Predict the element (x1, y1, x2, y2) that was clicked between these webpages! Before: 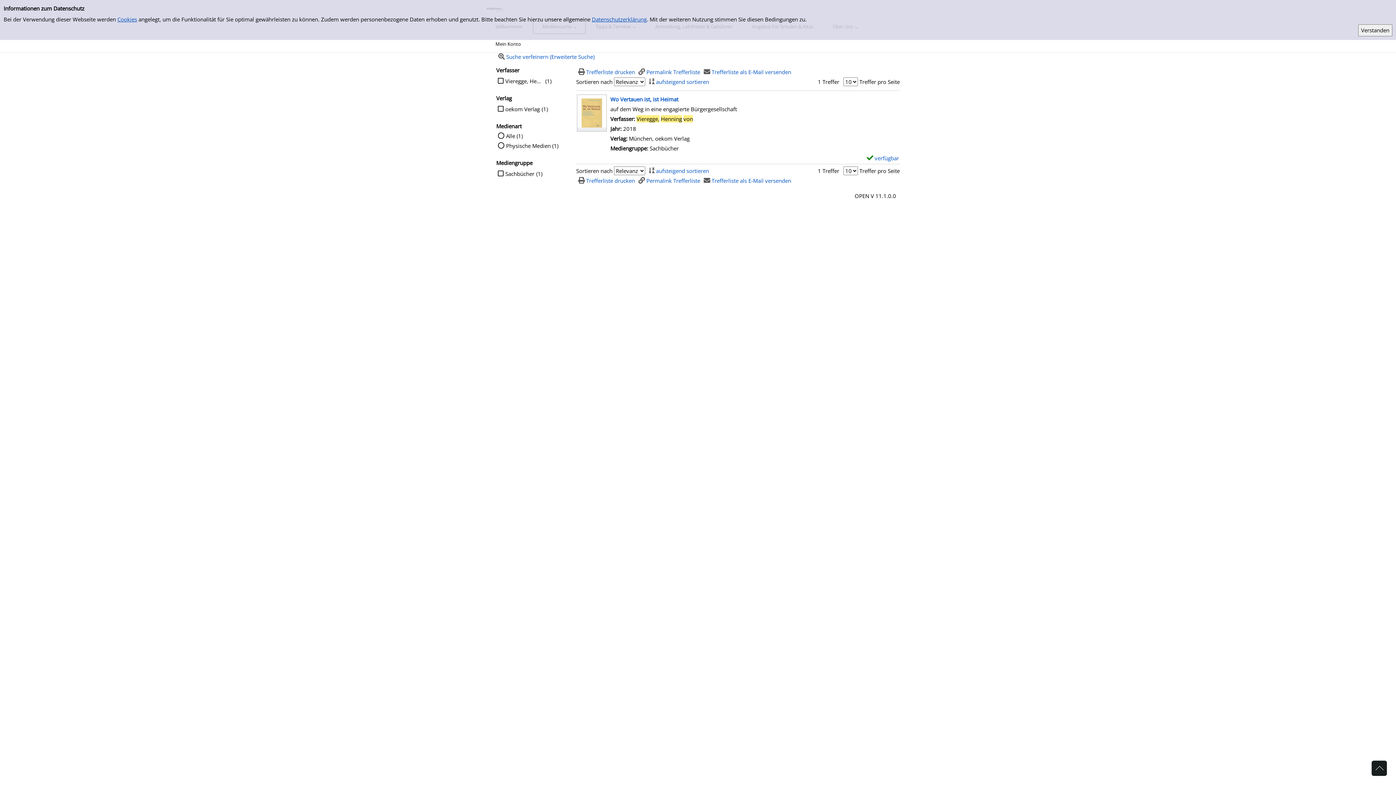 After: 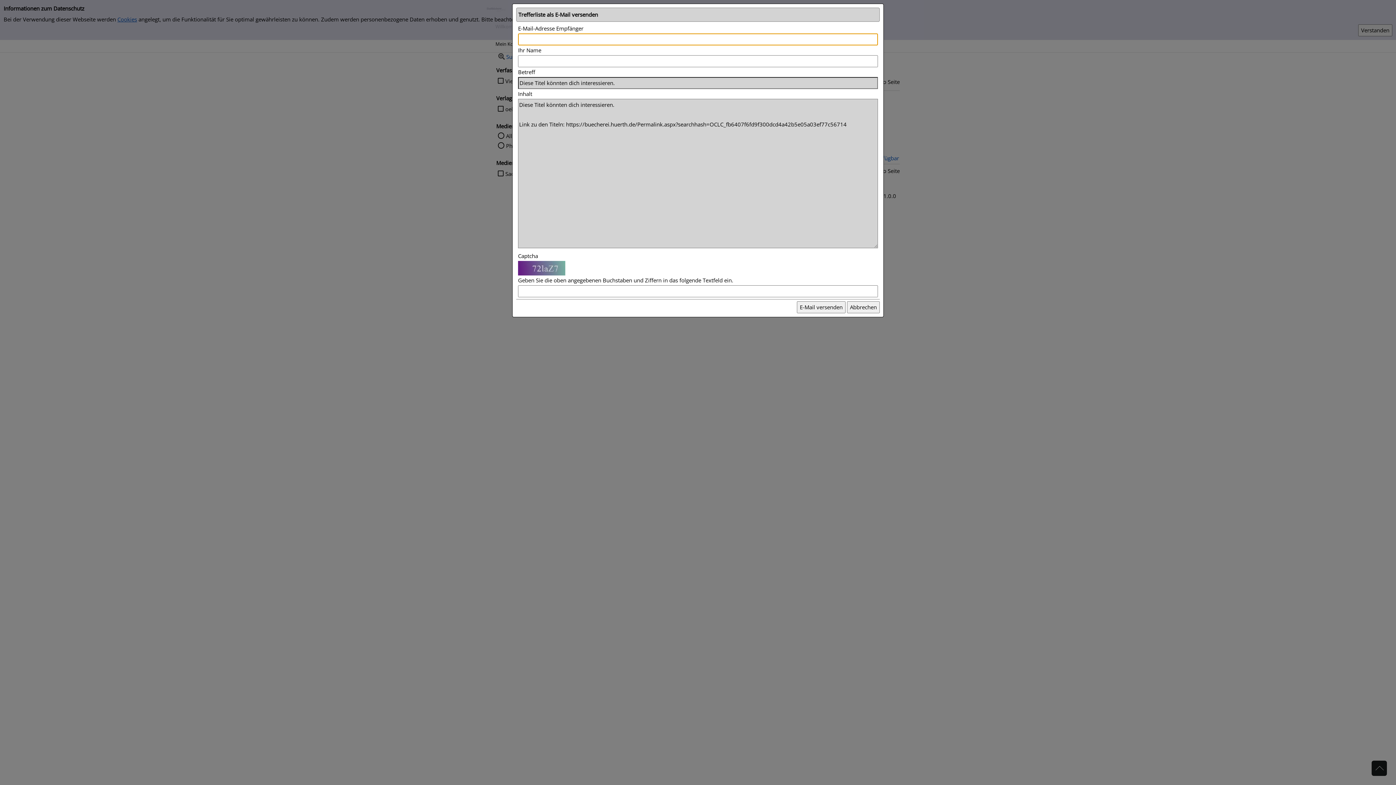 Action: label: Trefferliste als E-Mail versenden bbox: (701, 177, 791, 184)